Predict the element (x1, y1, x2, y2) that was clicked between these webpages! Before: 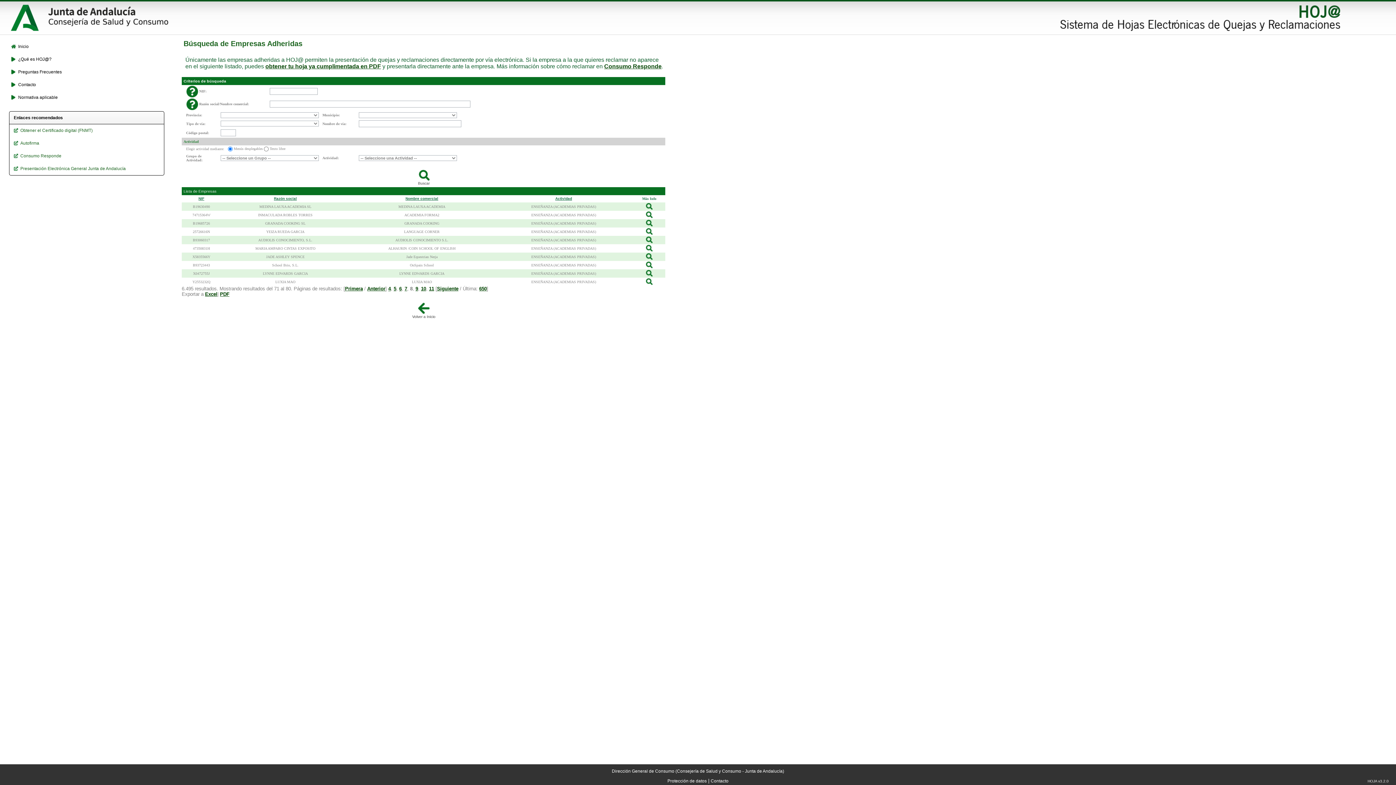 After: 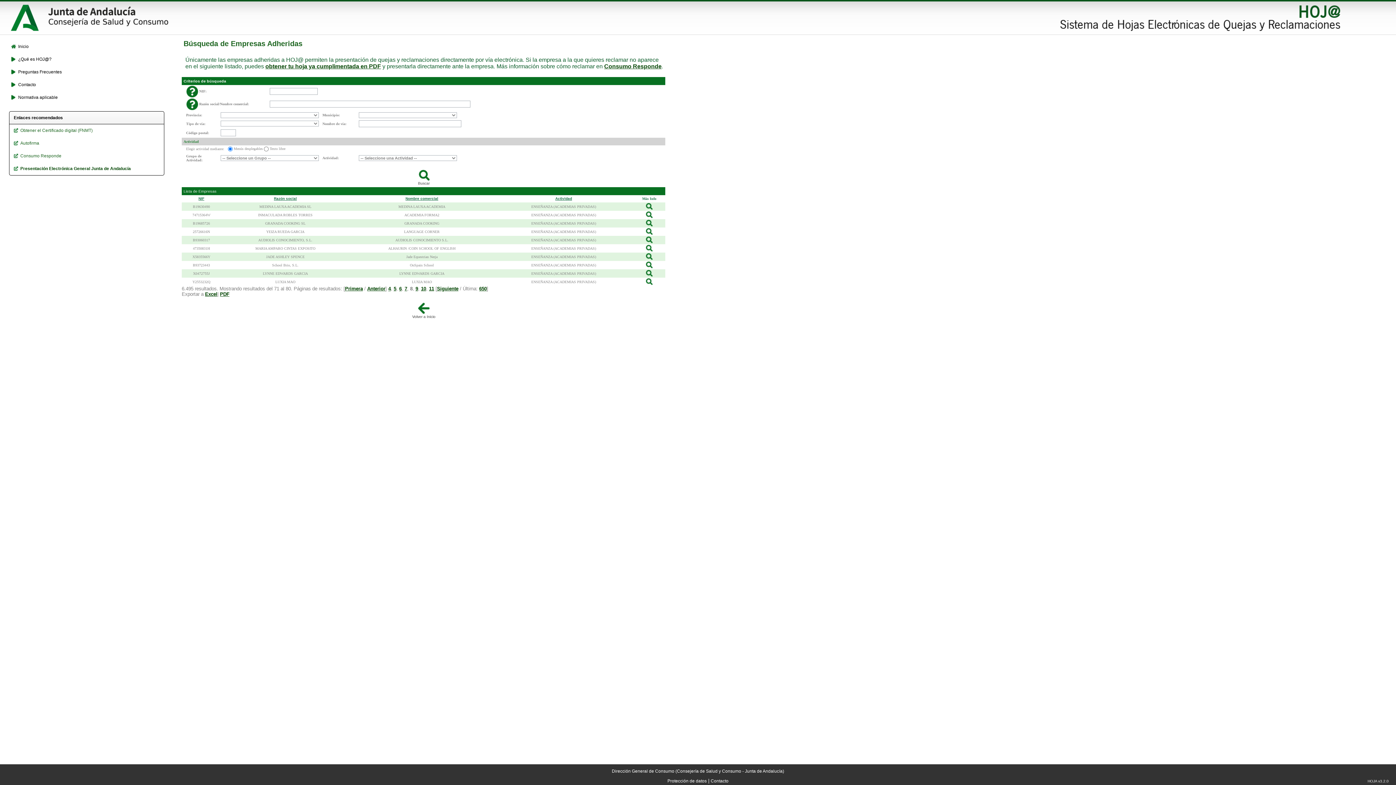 Action: bbox: (13, 166, 162, 171) label: Presentación Electrónica General Junta de Andalucía